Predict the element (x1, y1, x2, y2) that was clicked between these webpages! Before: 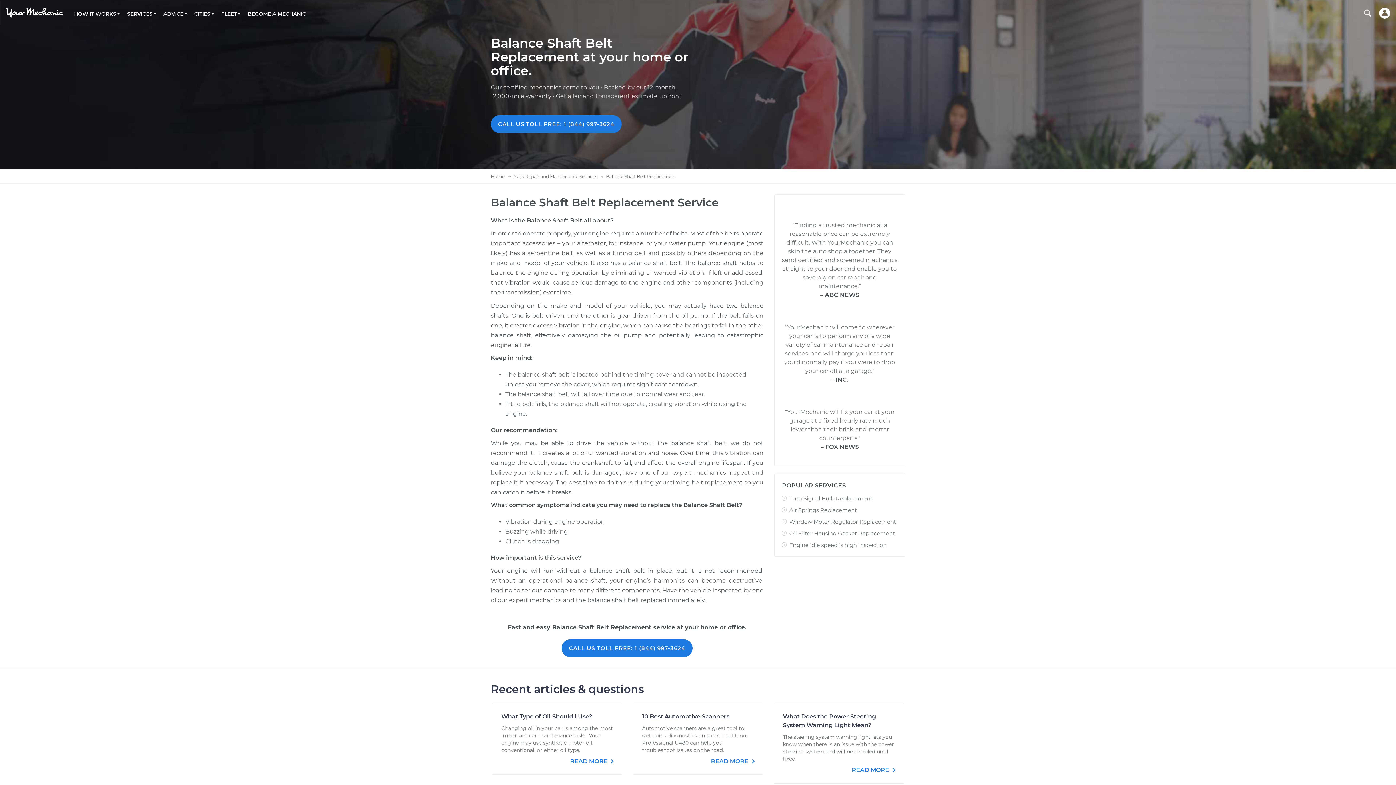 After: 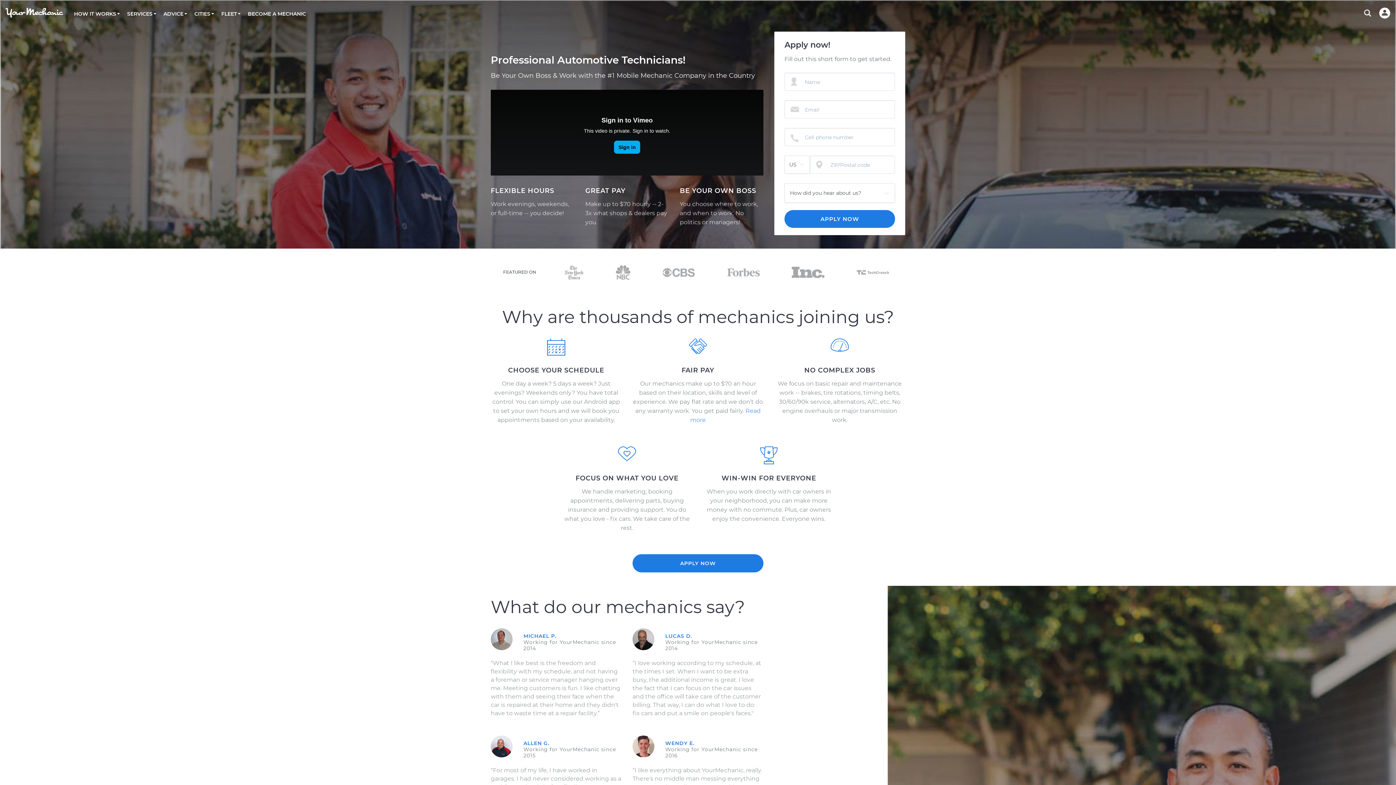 Action: label: BECOME A MECHANIC bbox: (244, 9, 309, 18)